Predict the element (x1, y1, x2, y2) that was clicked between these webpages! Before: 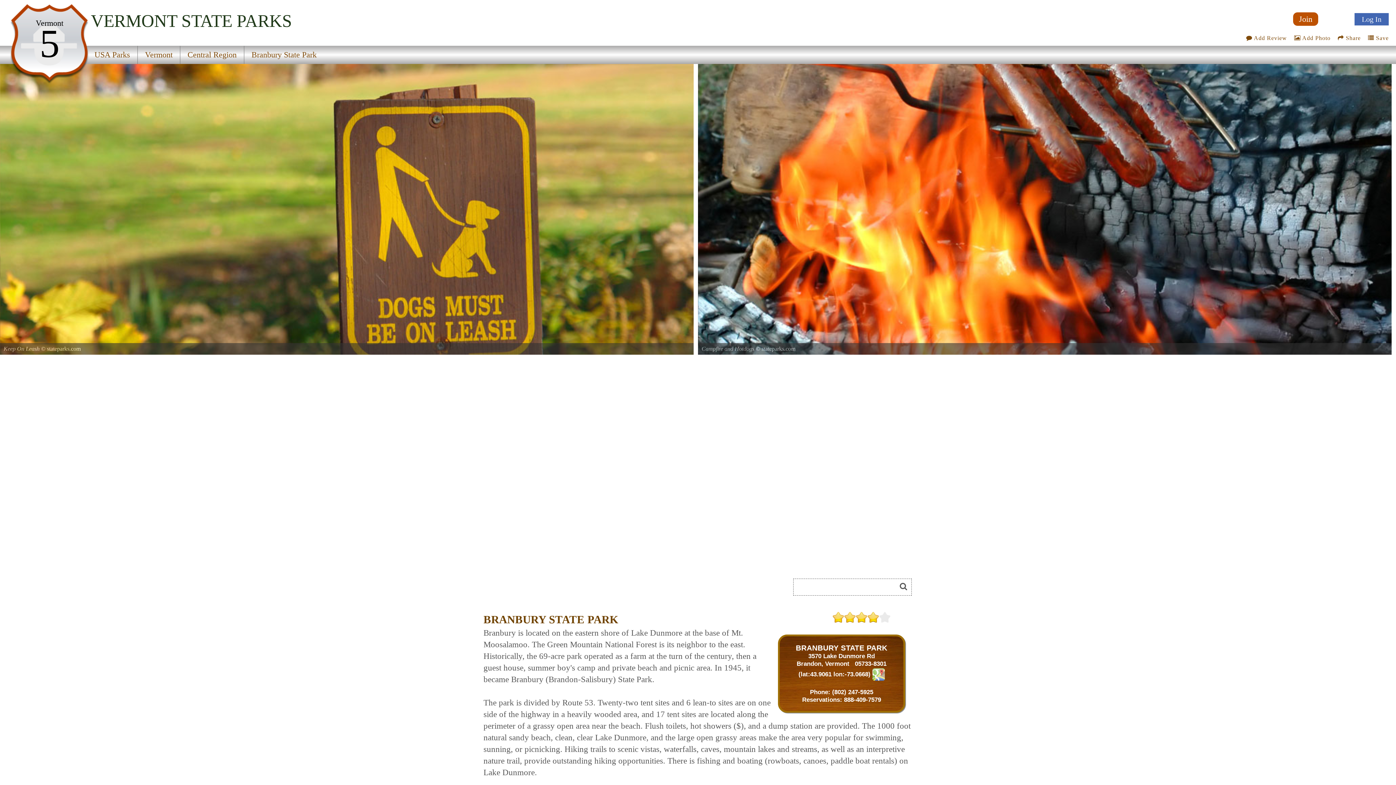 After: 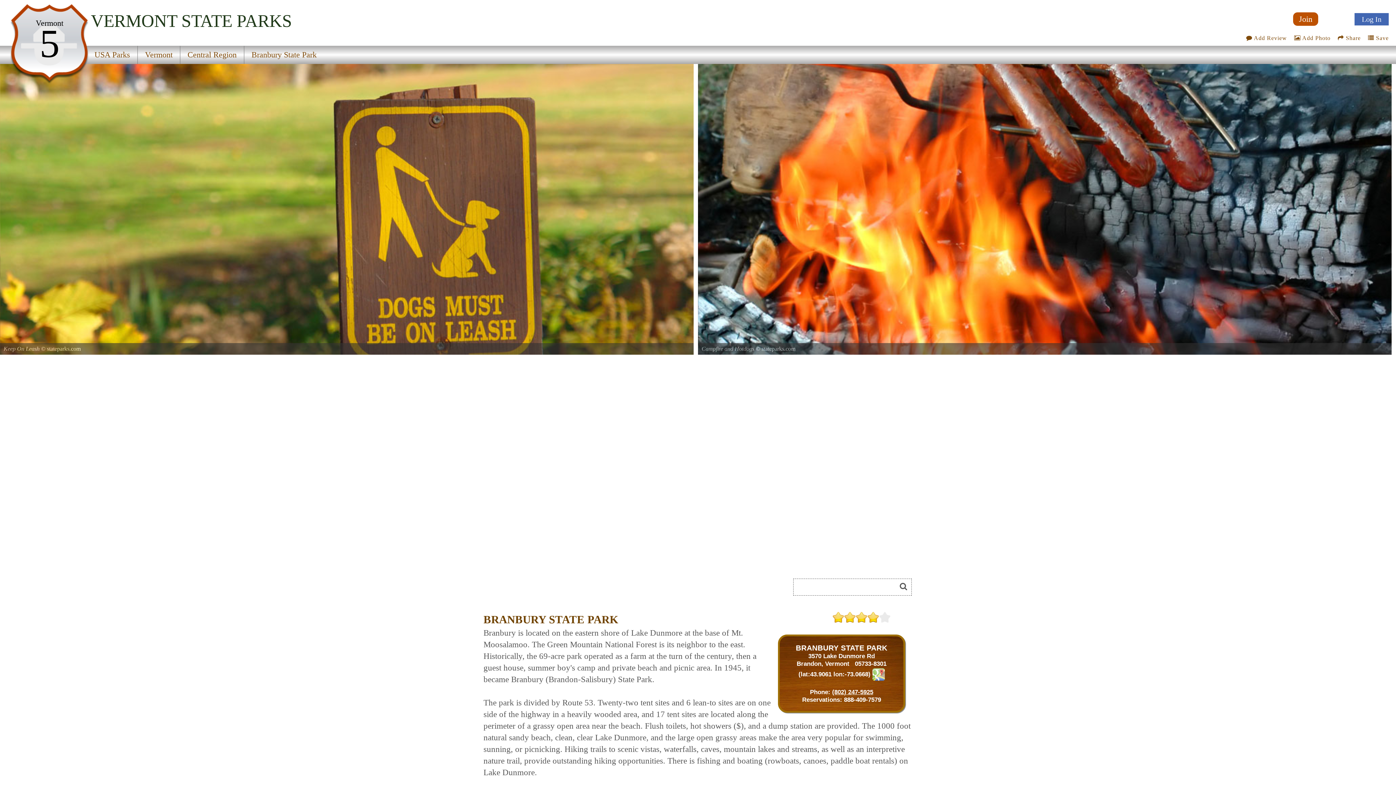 Action: bbox: (832, 688, 873, 696) label: (802) 247-5925